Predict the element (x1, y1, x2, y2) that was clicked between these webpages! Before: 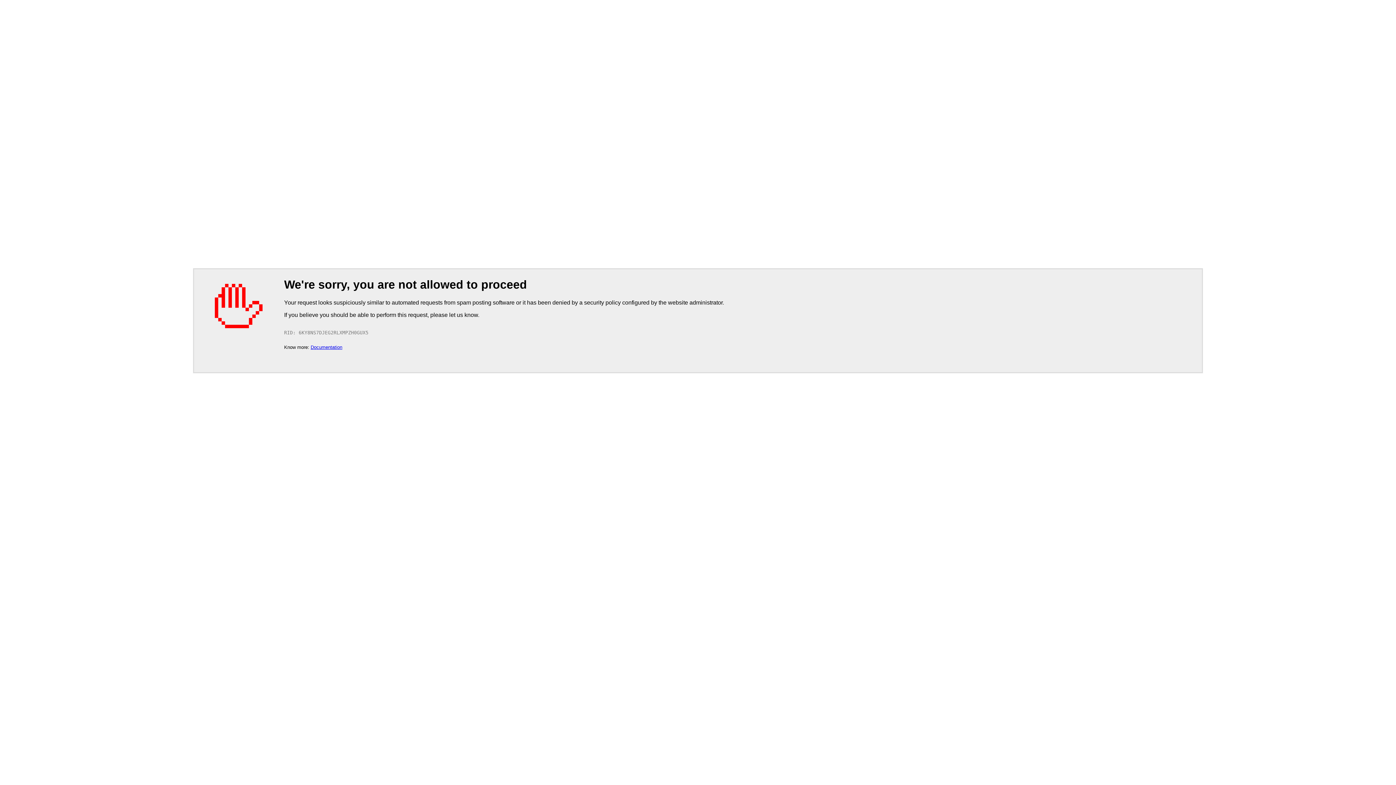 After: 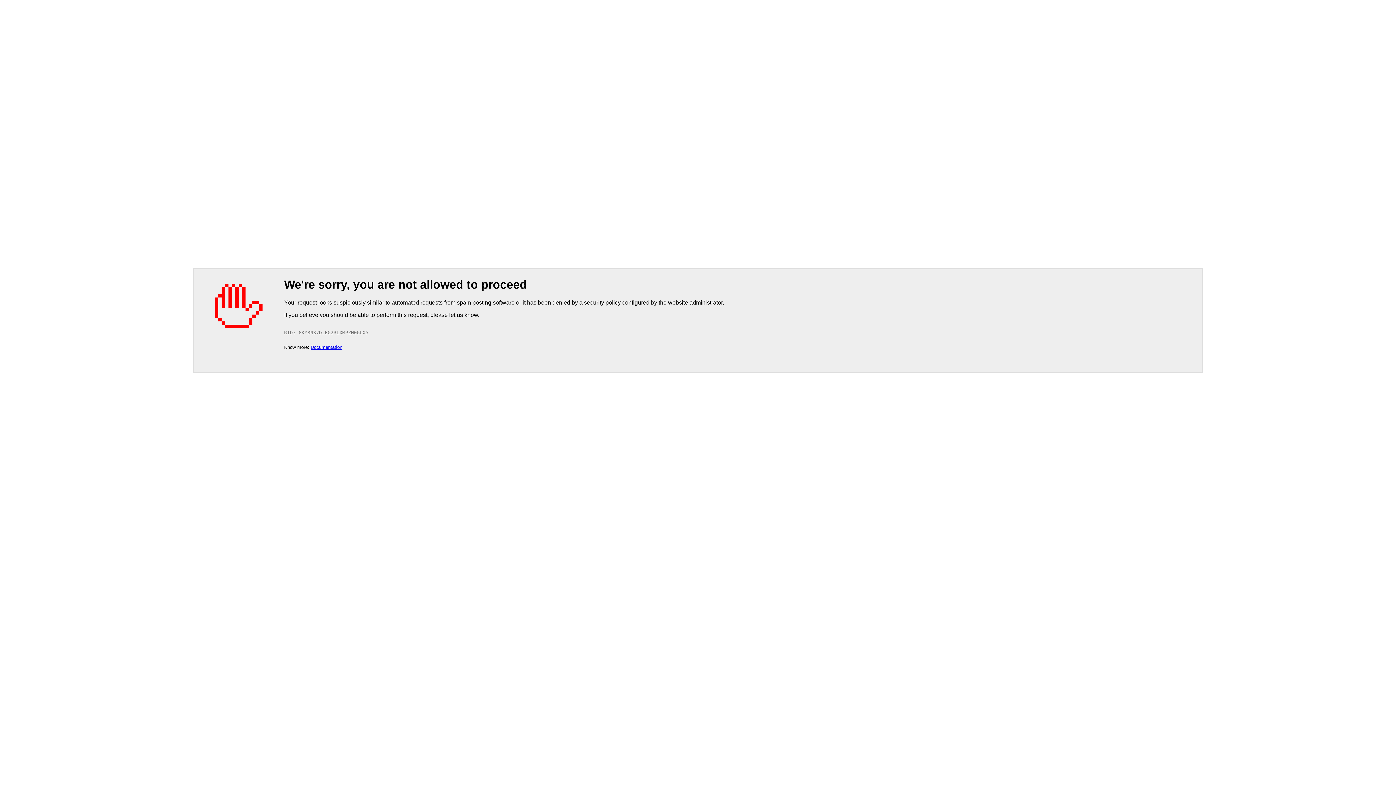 Action: bbox: (310, 344, 342, 350) label: Documentation